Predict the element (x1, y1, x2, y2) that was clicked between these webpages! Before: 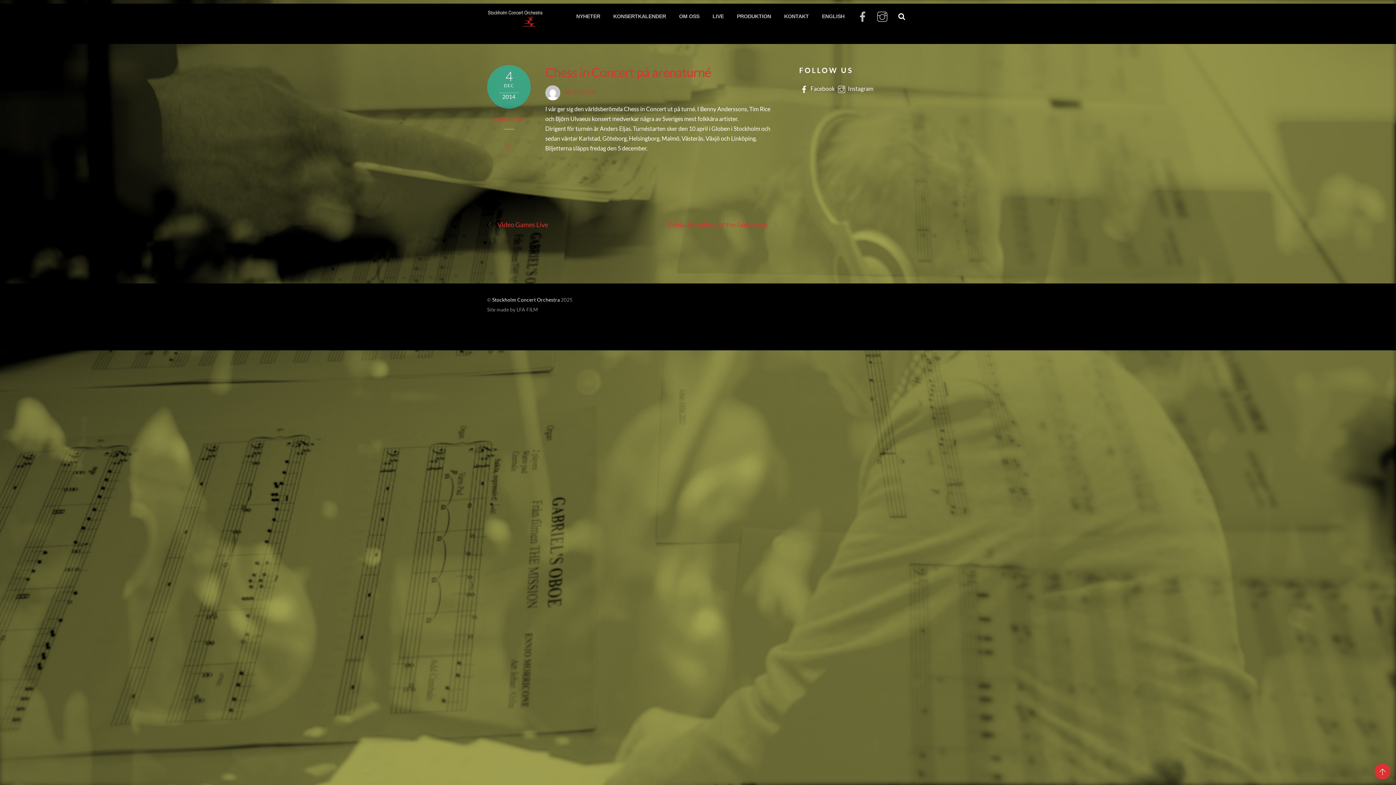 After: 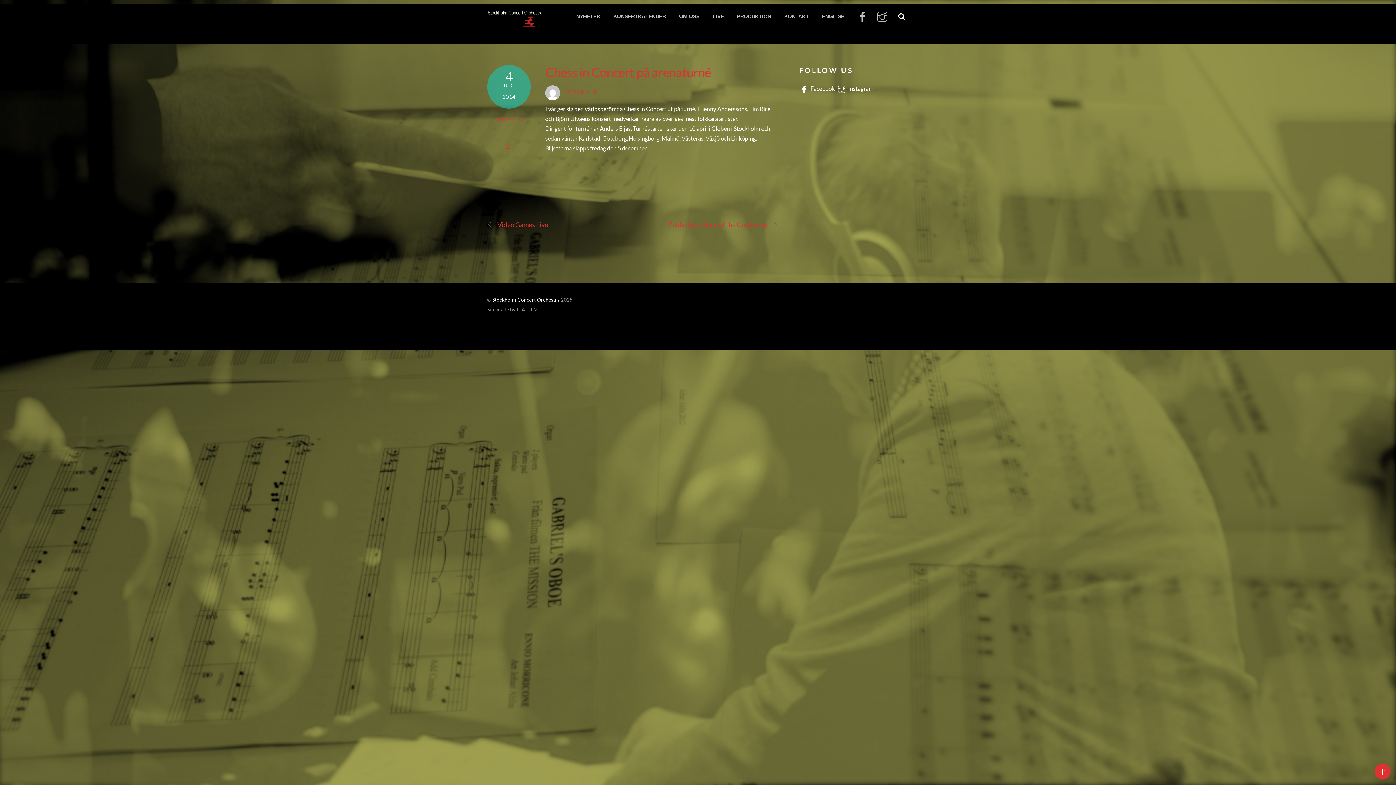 Action: bbox: (545, 64, 711, 79) label: Chess in Concert på arenaturné